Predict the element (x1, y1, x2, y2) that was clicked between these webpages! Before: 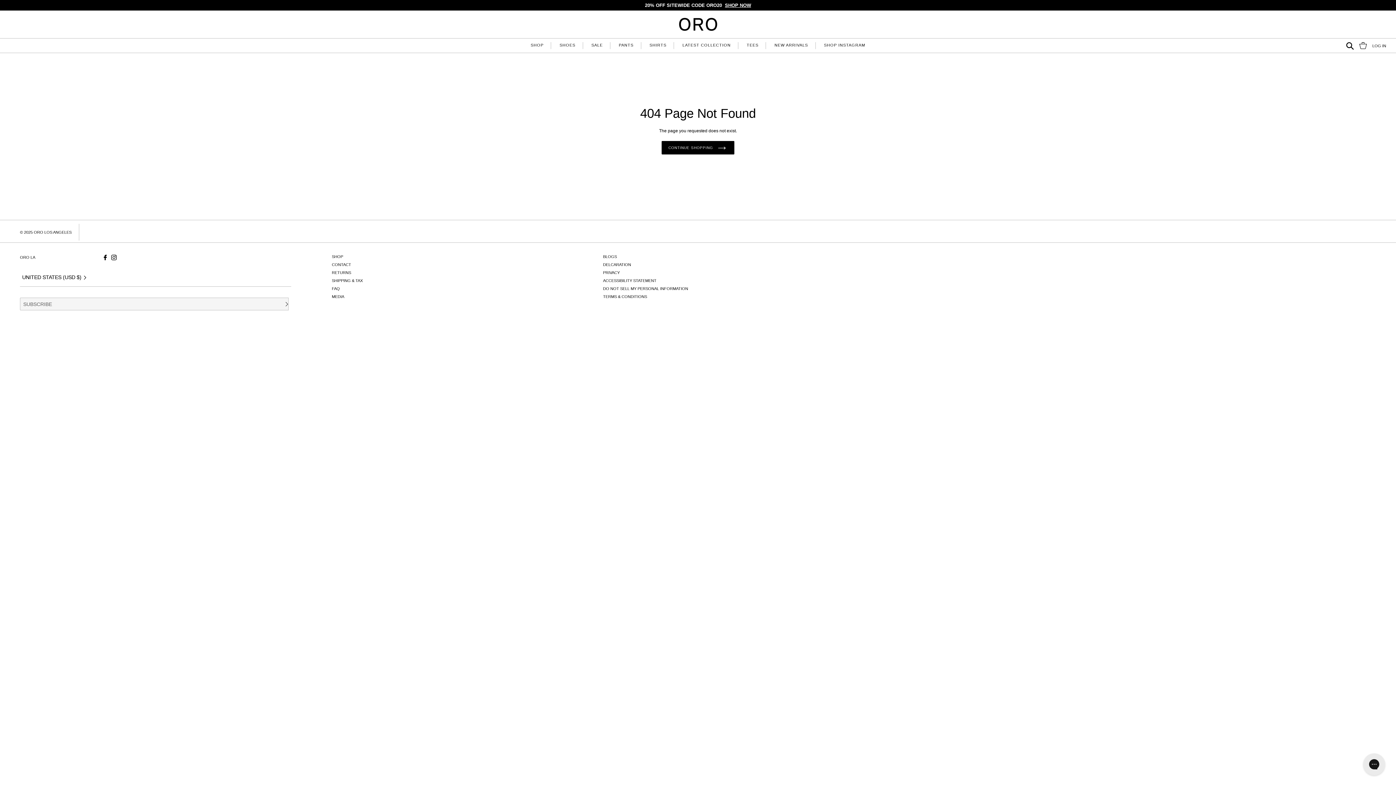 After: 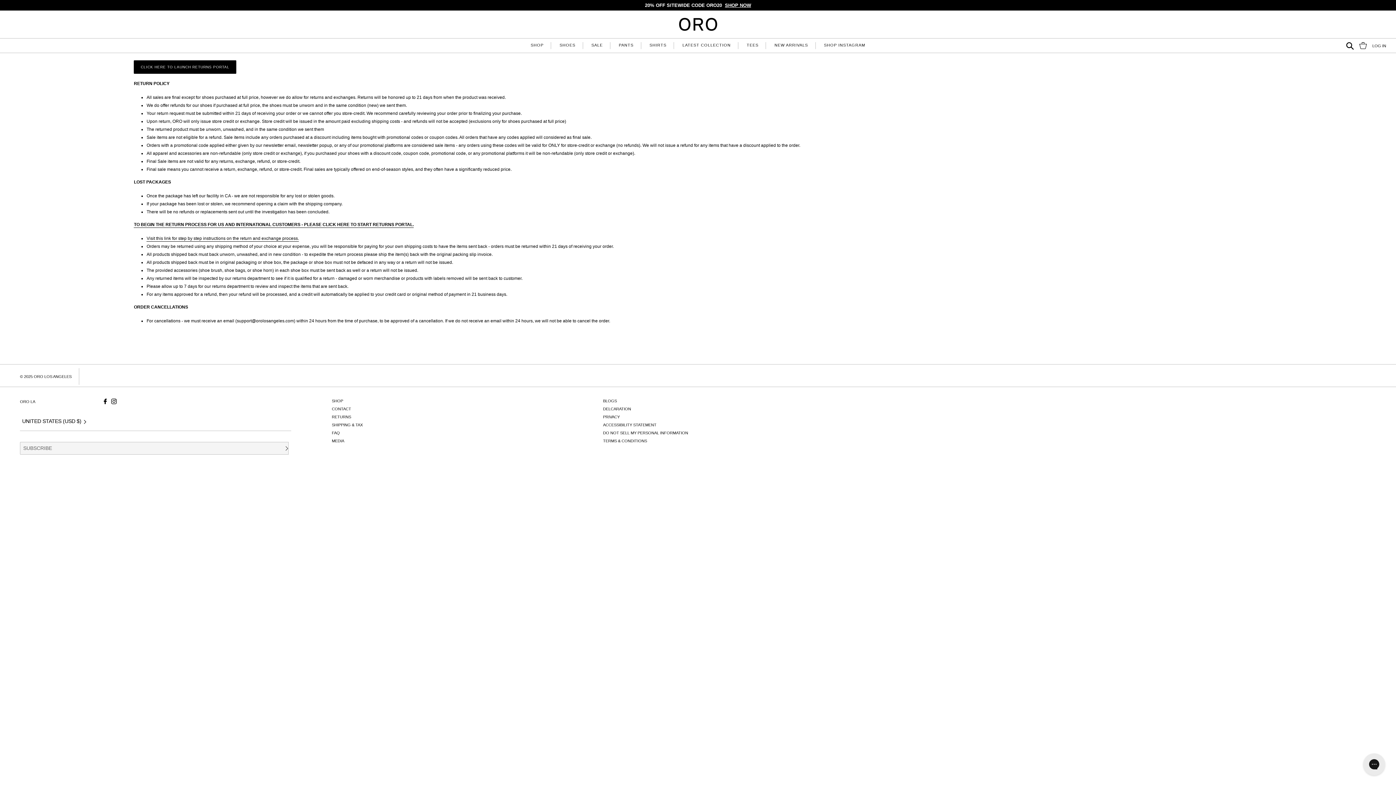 Action: label: RETURNS bbox: (331, 270, 351, 275)